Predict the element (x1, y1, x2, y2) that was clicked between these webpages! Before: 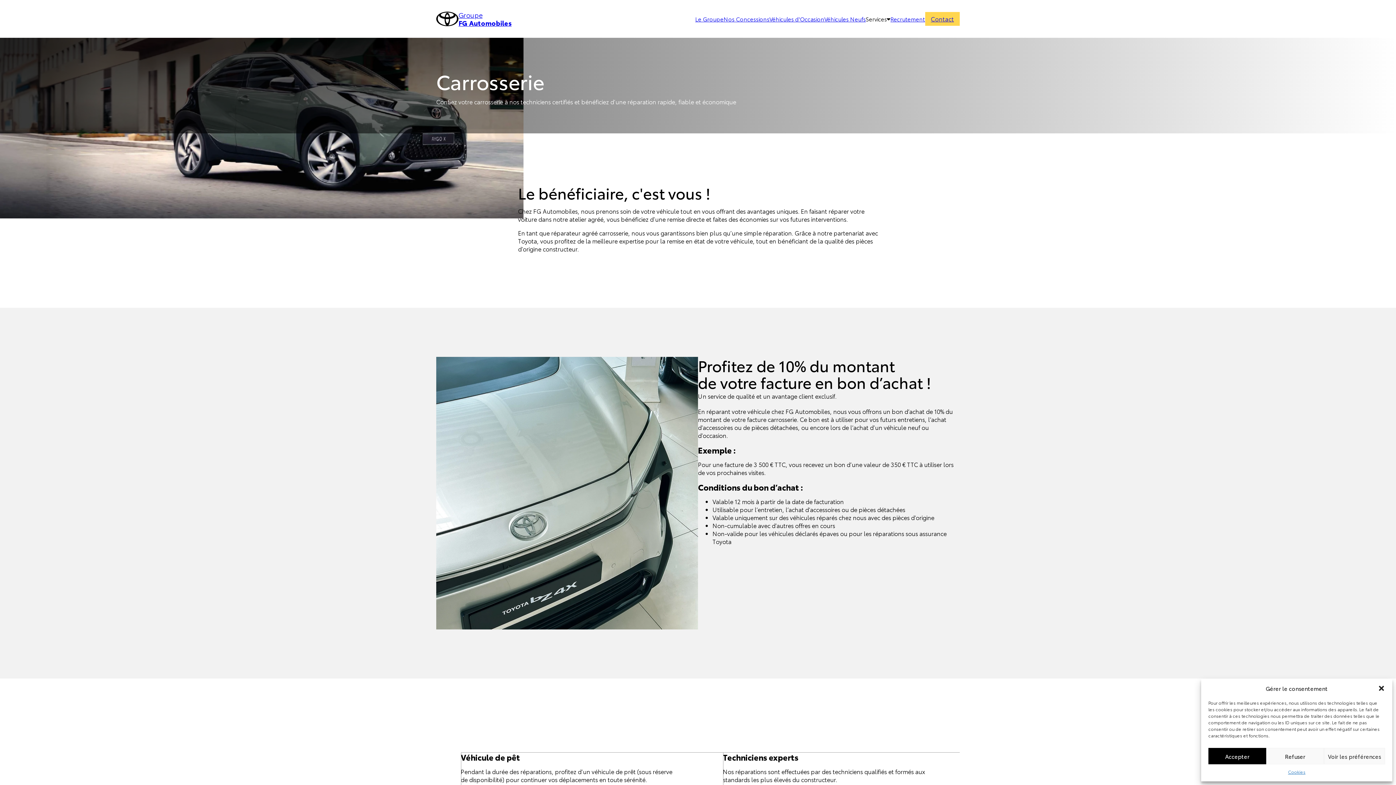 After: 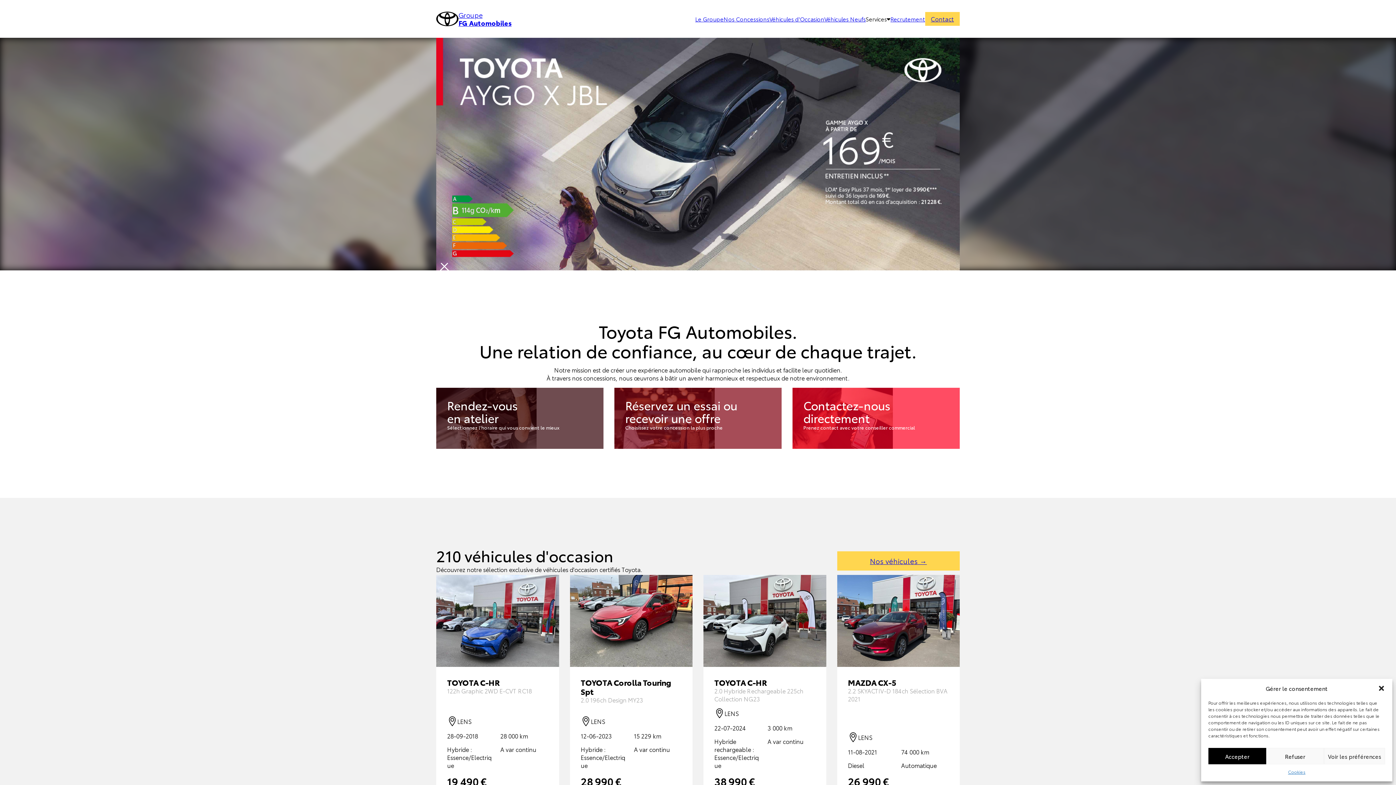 Action: label: FG Automobiles bbox: (436, 0, 511, 37)